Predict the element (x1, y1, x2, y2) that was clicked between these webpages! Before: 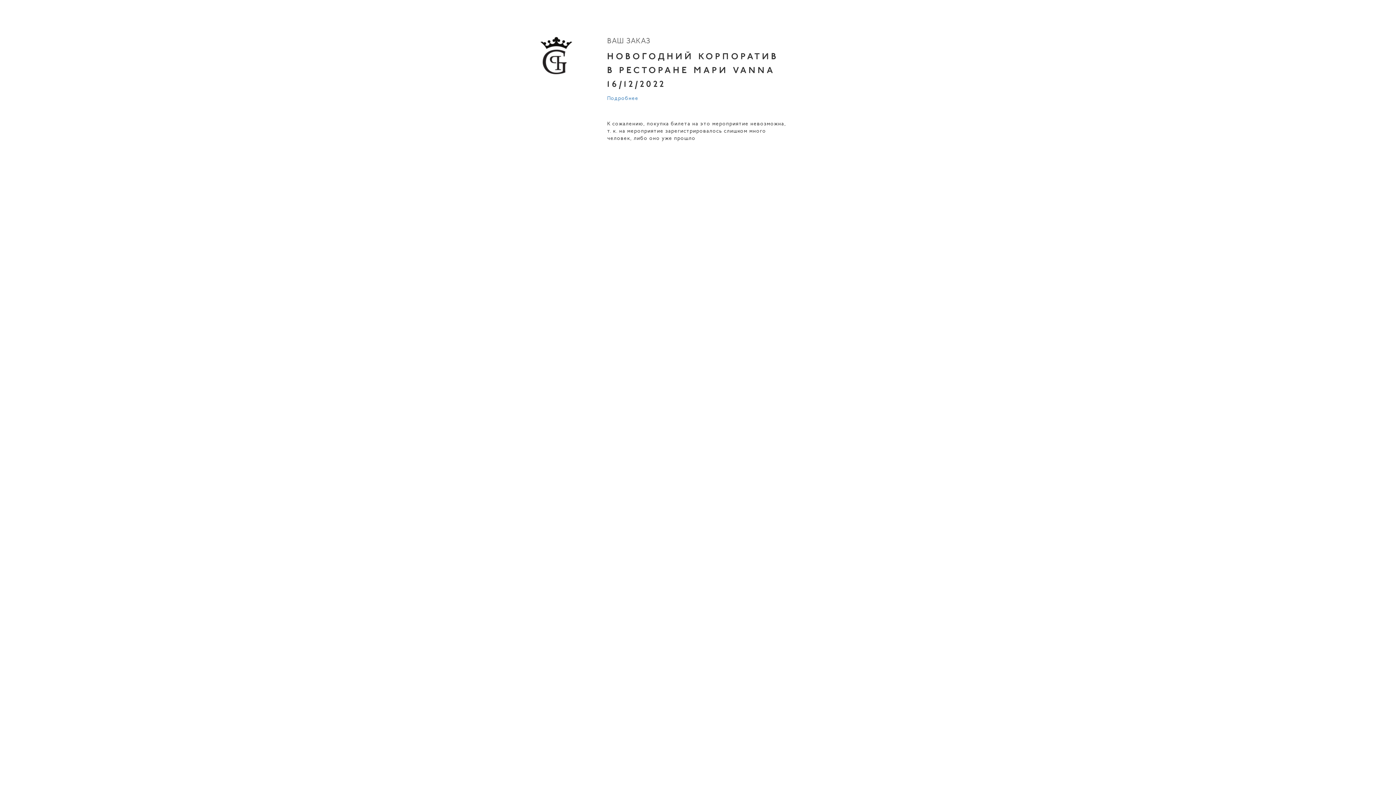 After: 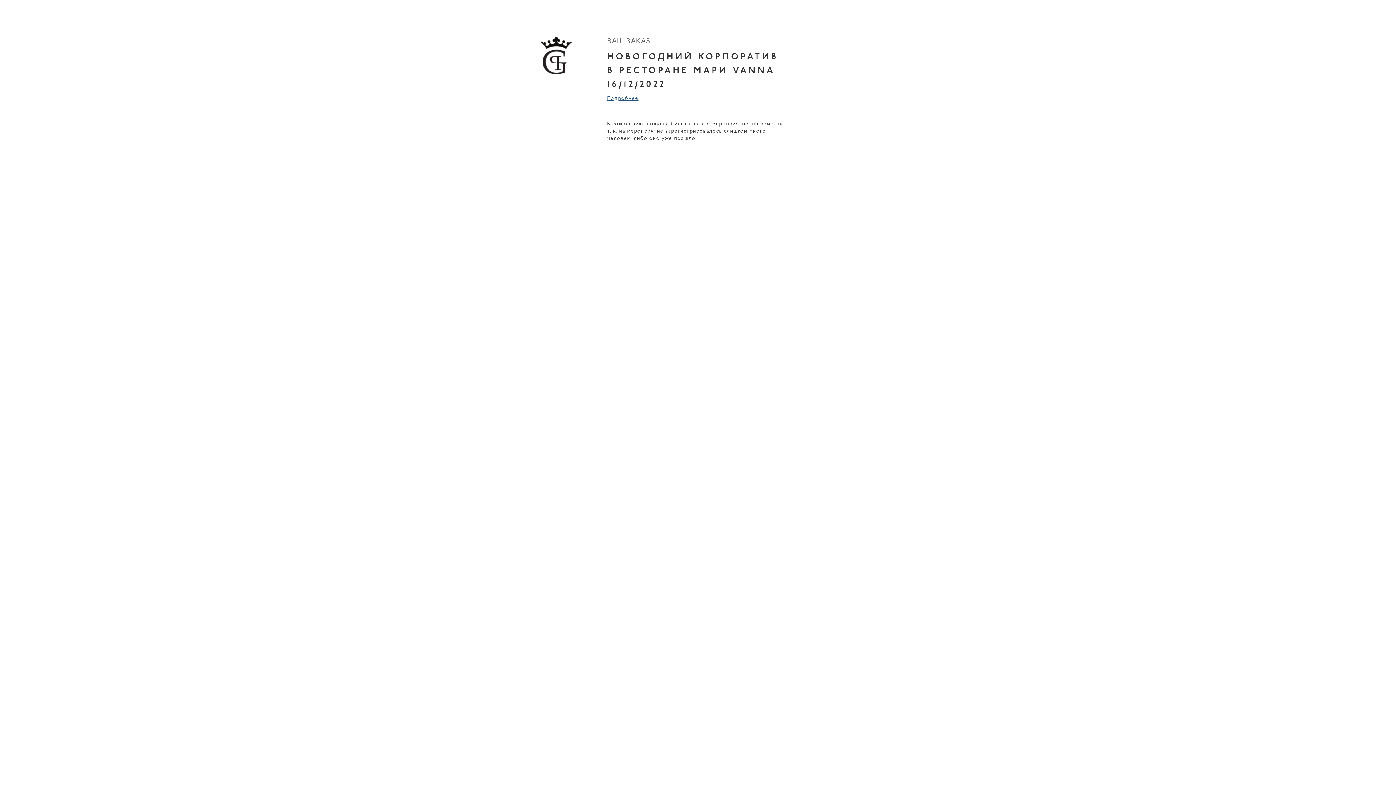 Action: bbox: (607, 96, 638, 101) label: Подробнее